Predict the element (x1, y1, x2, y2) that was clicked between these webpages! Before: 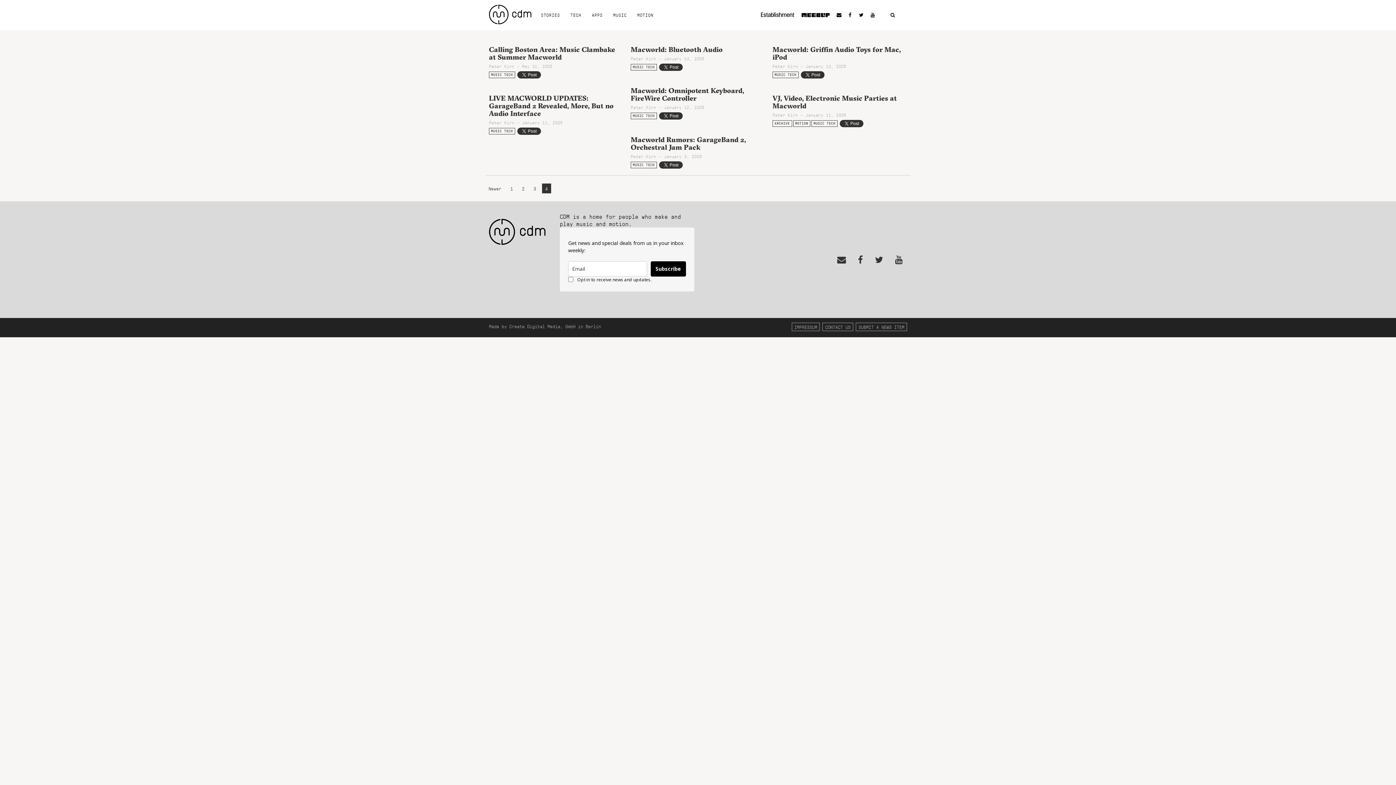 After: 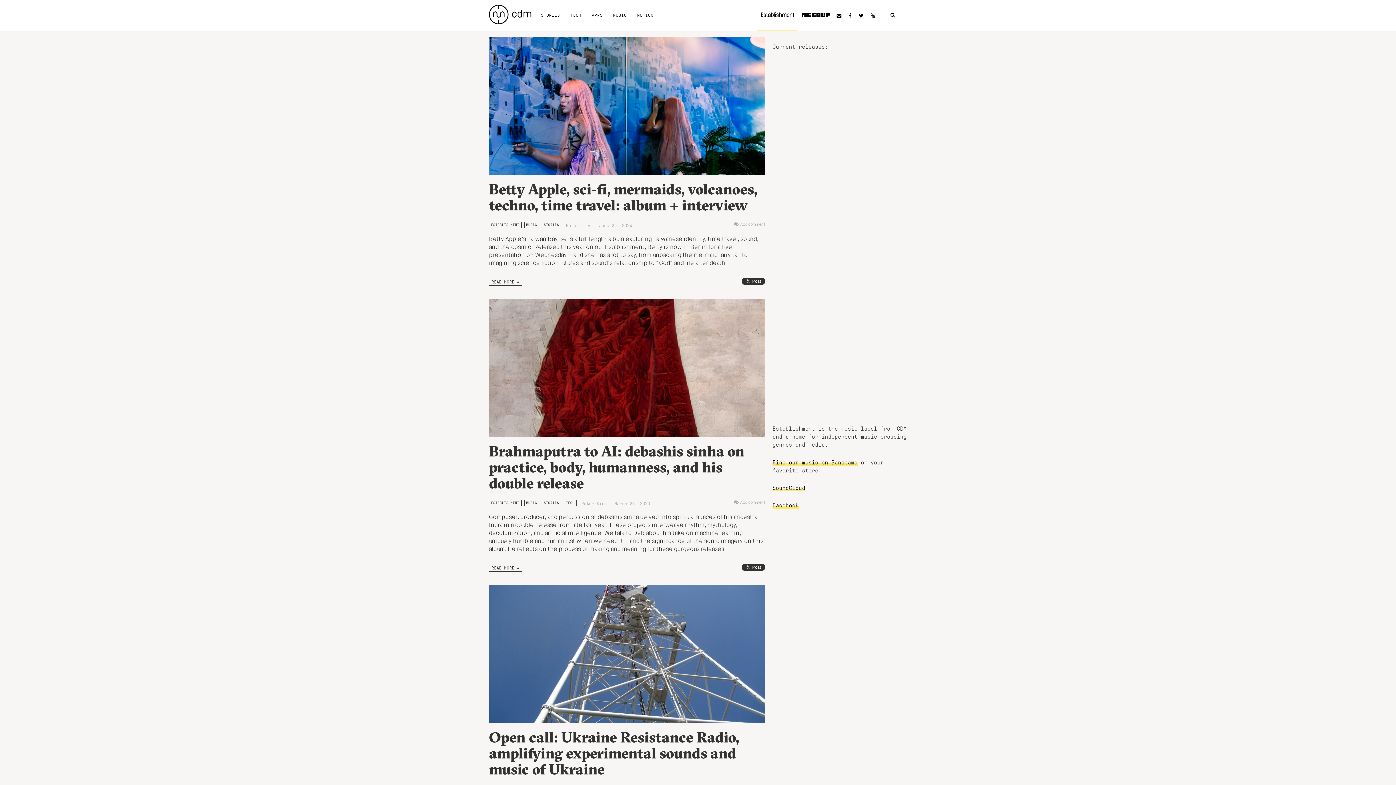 Action: bbox: (757, 1, 798, 29)